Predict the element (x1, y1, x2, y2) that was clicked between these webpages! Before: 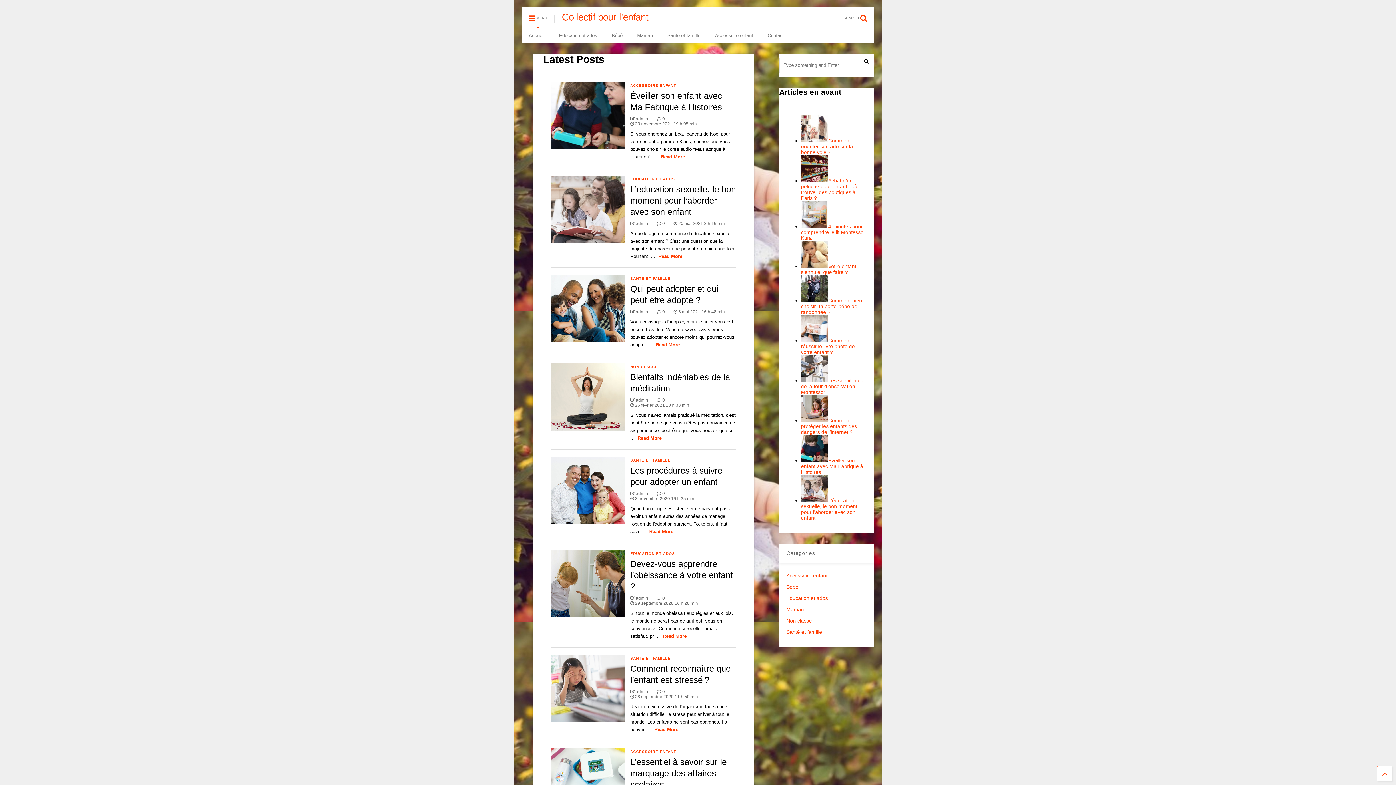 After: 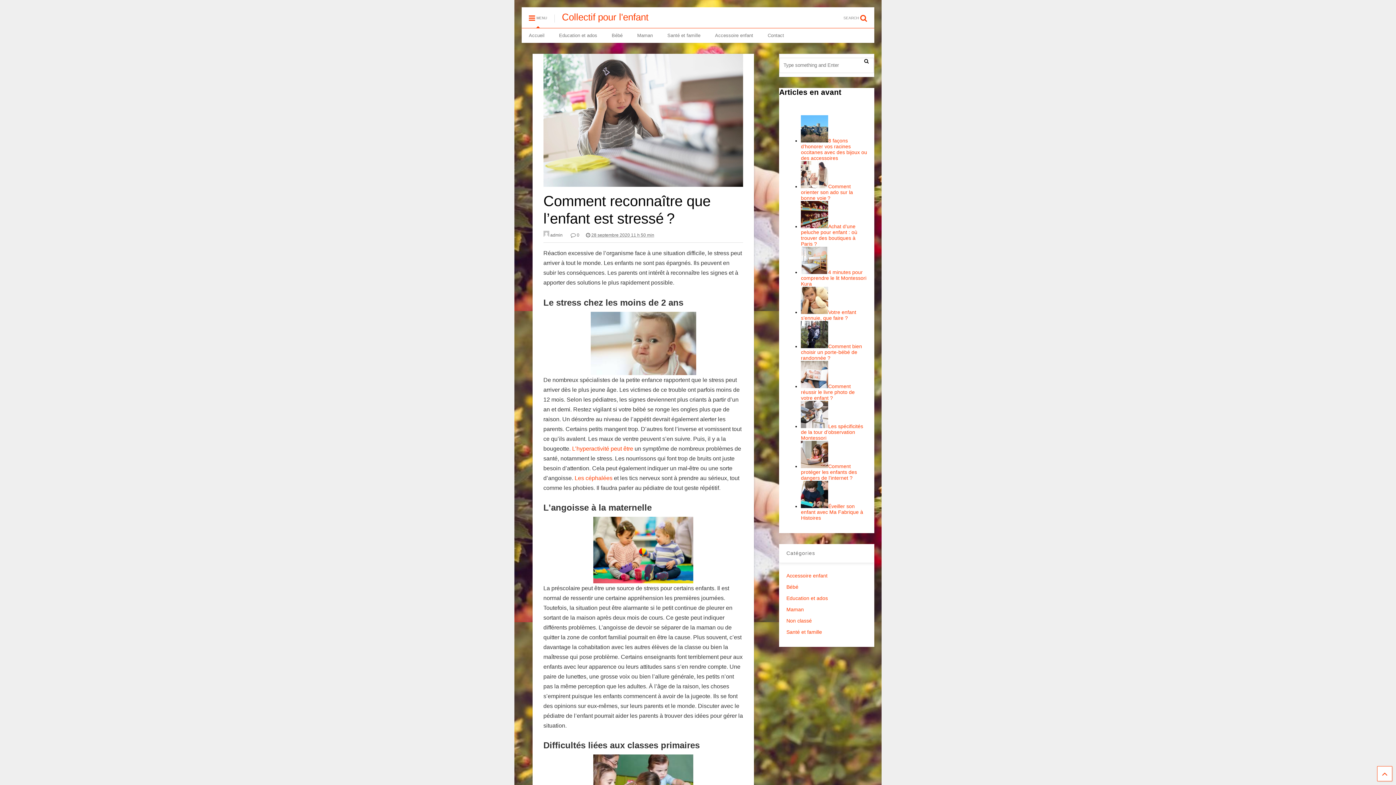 Action: bbox: (550, 655, 624, 722)